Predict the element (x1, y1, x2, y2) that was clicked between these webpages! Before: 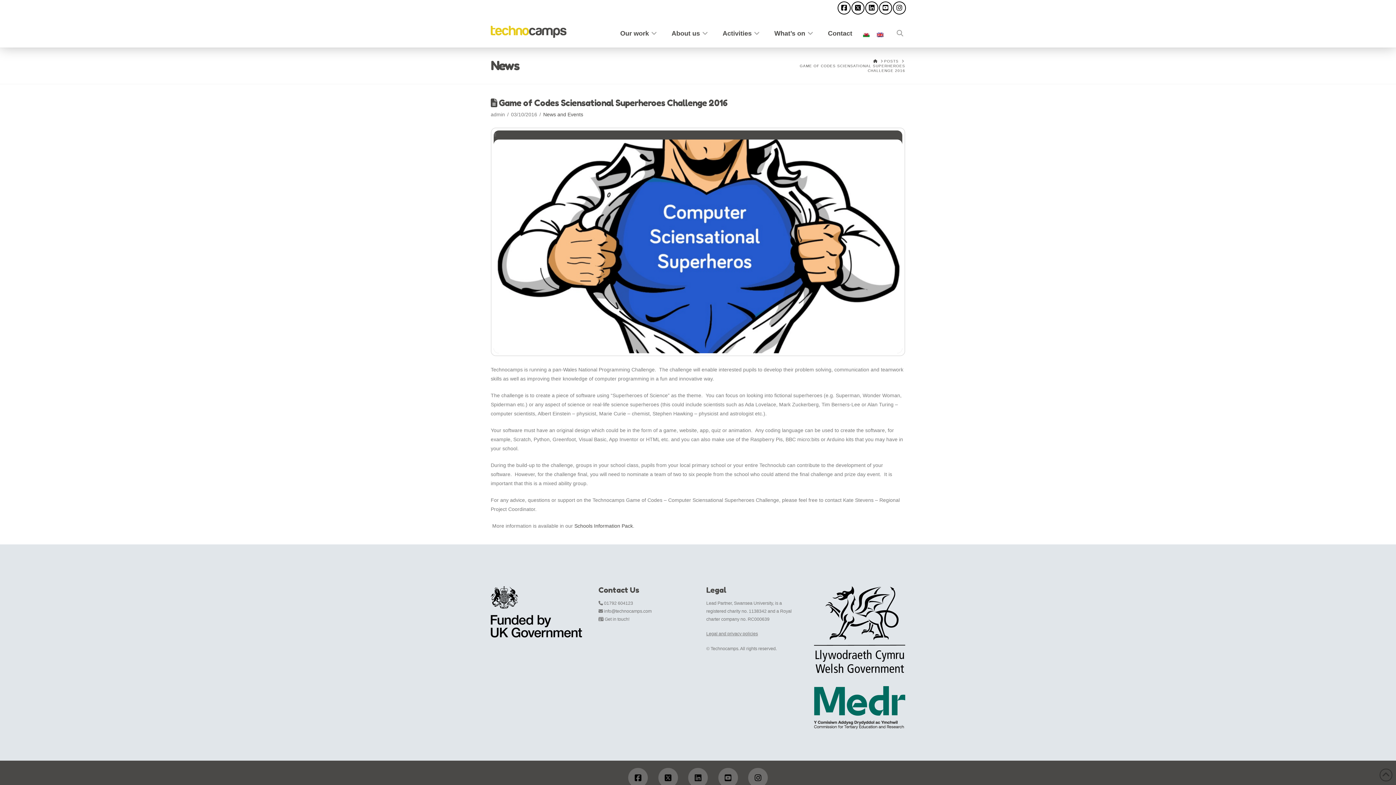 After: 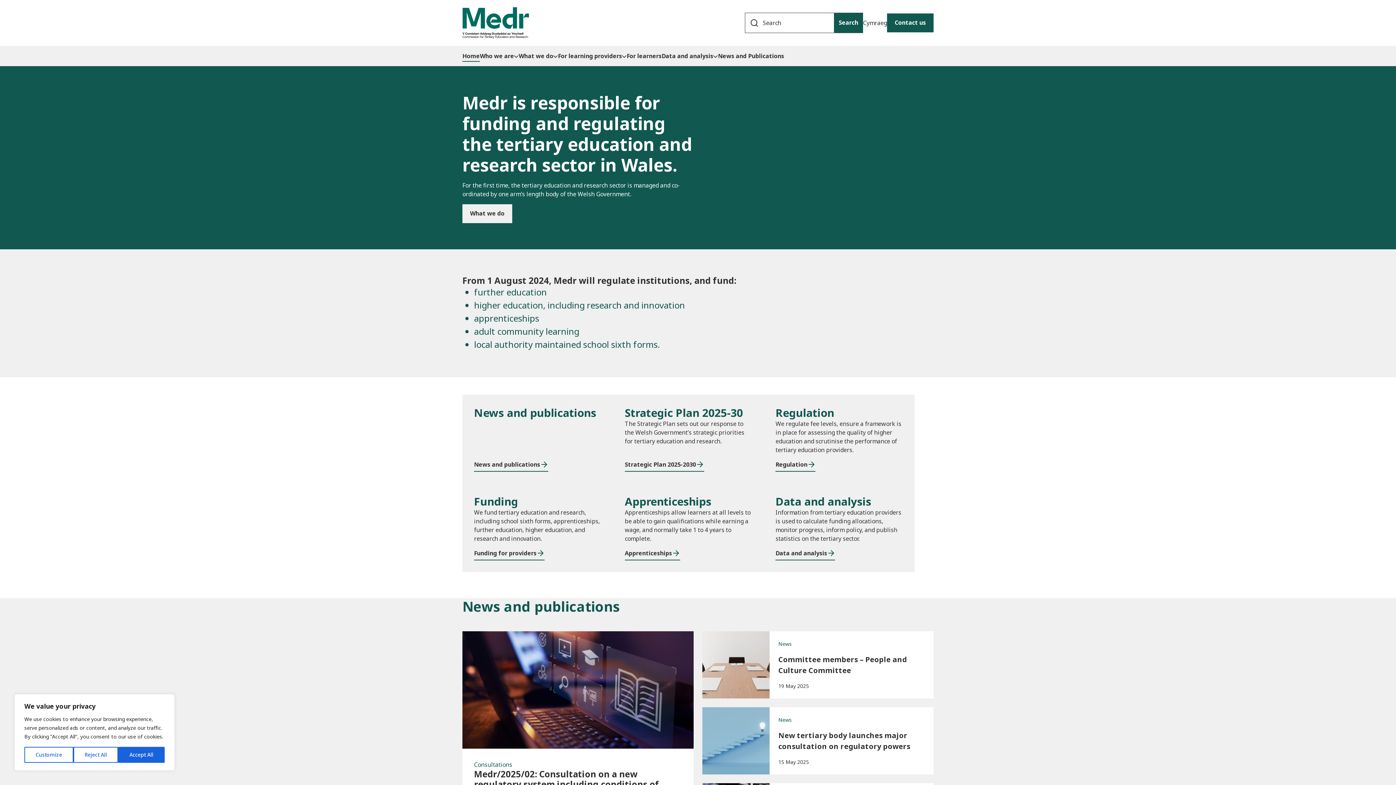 Action: bbox: (814, 705, 905, 710)